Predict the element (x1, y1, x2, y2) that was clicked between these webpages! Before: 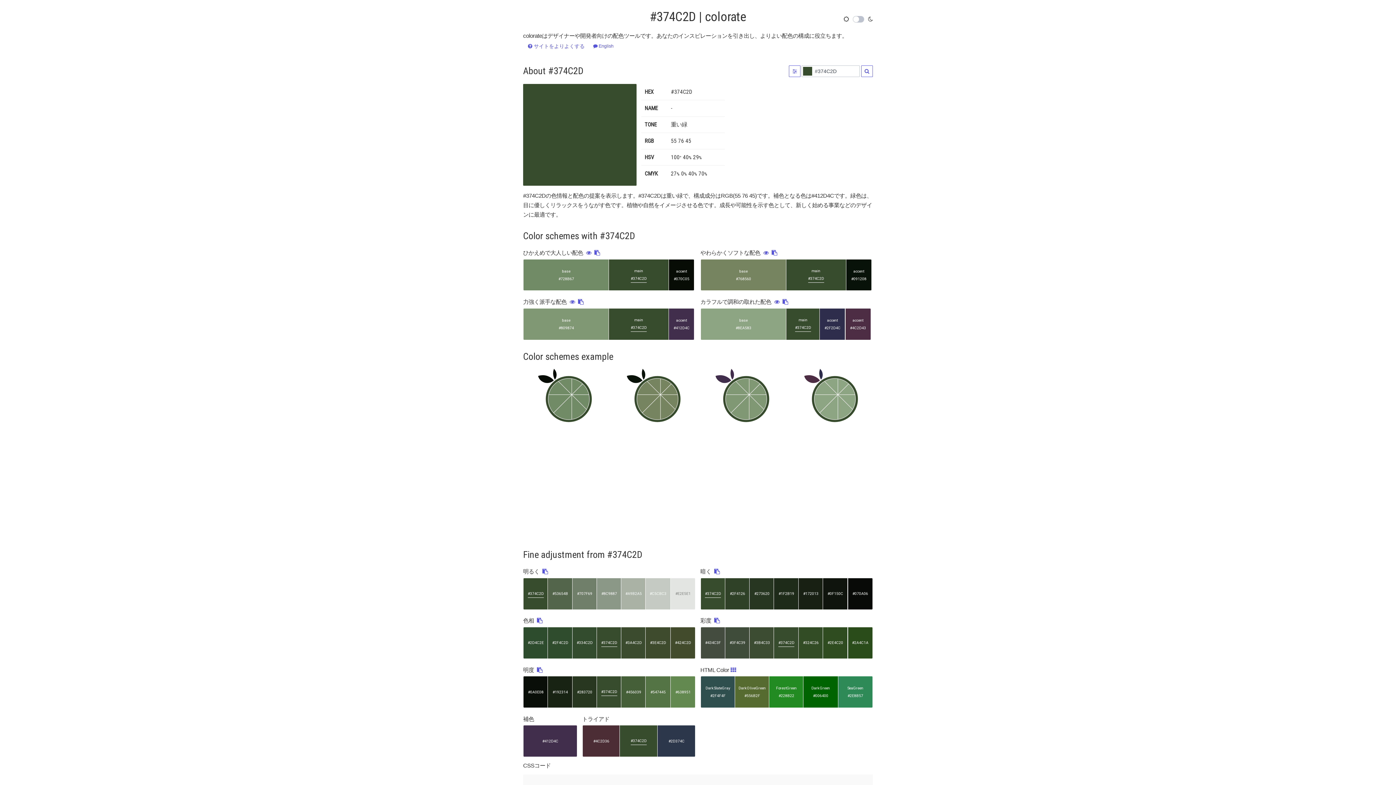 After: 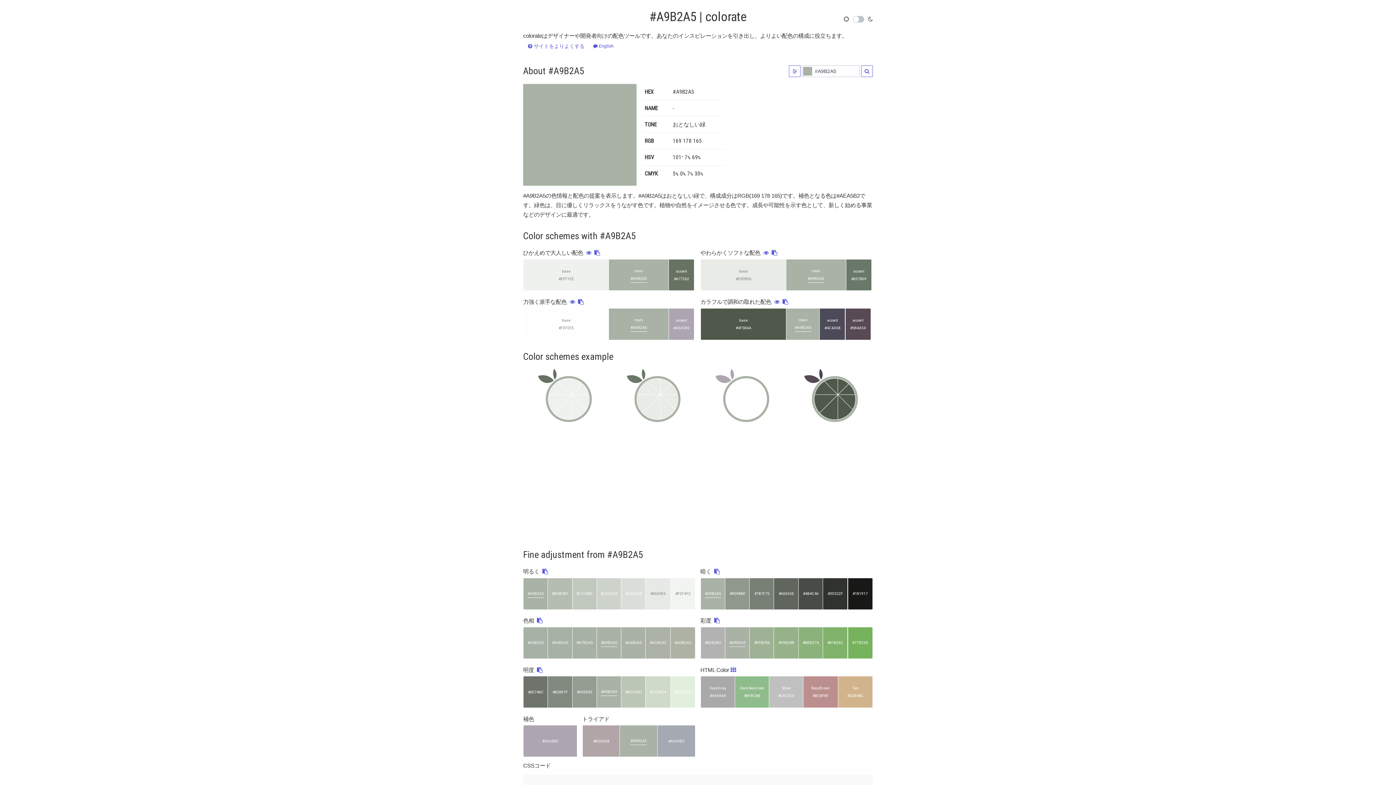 Action: label: #A9B2A5 bbox: (621, 578, 646, 610)